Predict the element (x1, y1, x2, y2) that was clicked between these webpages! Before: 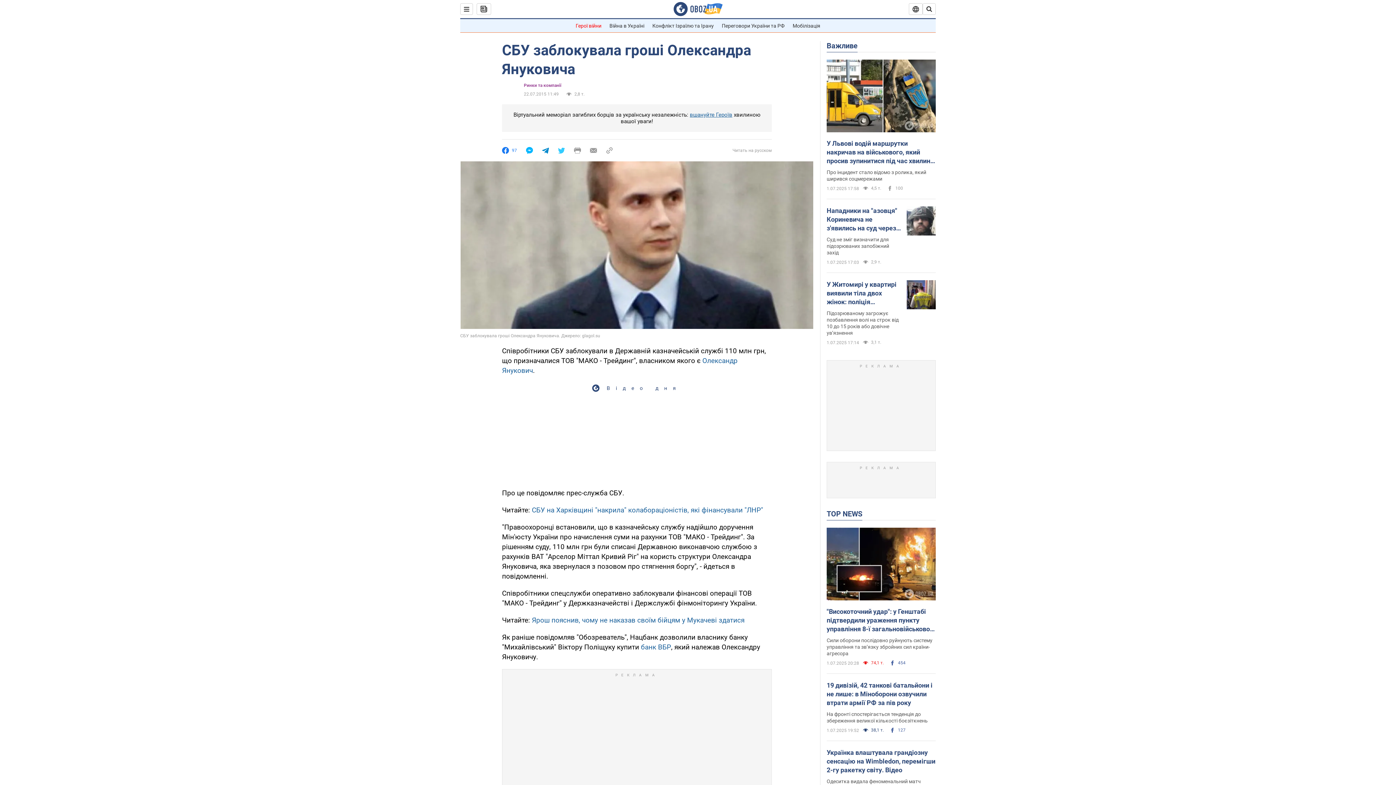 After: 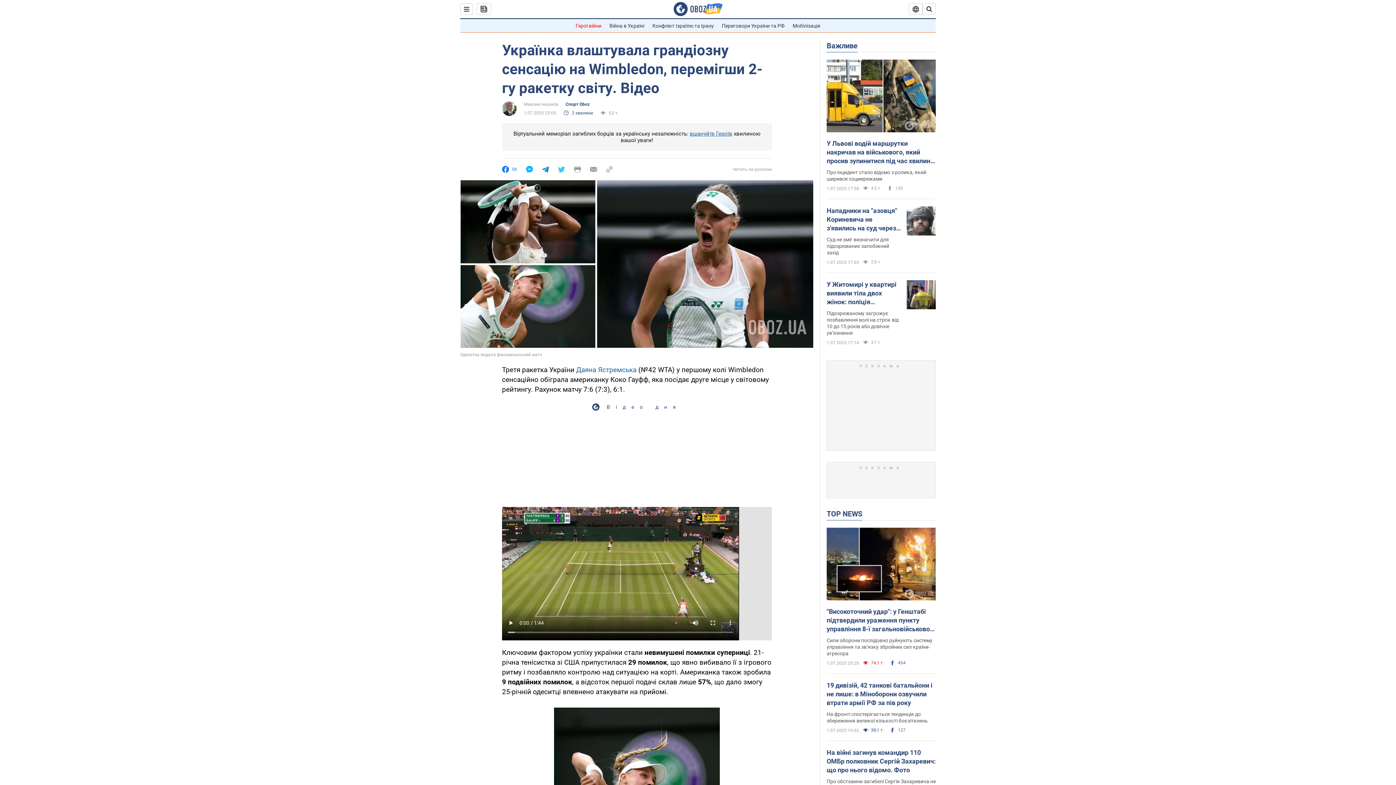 Action: bbox: (826, 778, 921, 784) label: Одеситка видала феноменальний матч